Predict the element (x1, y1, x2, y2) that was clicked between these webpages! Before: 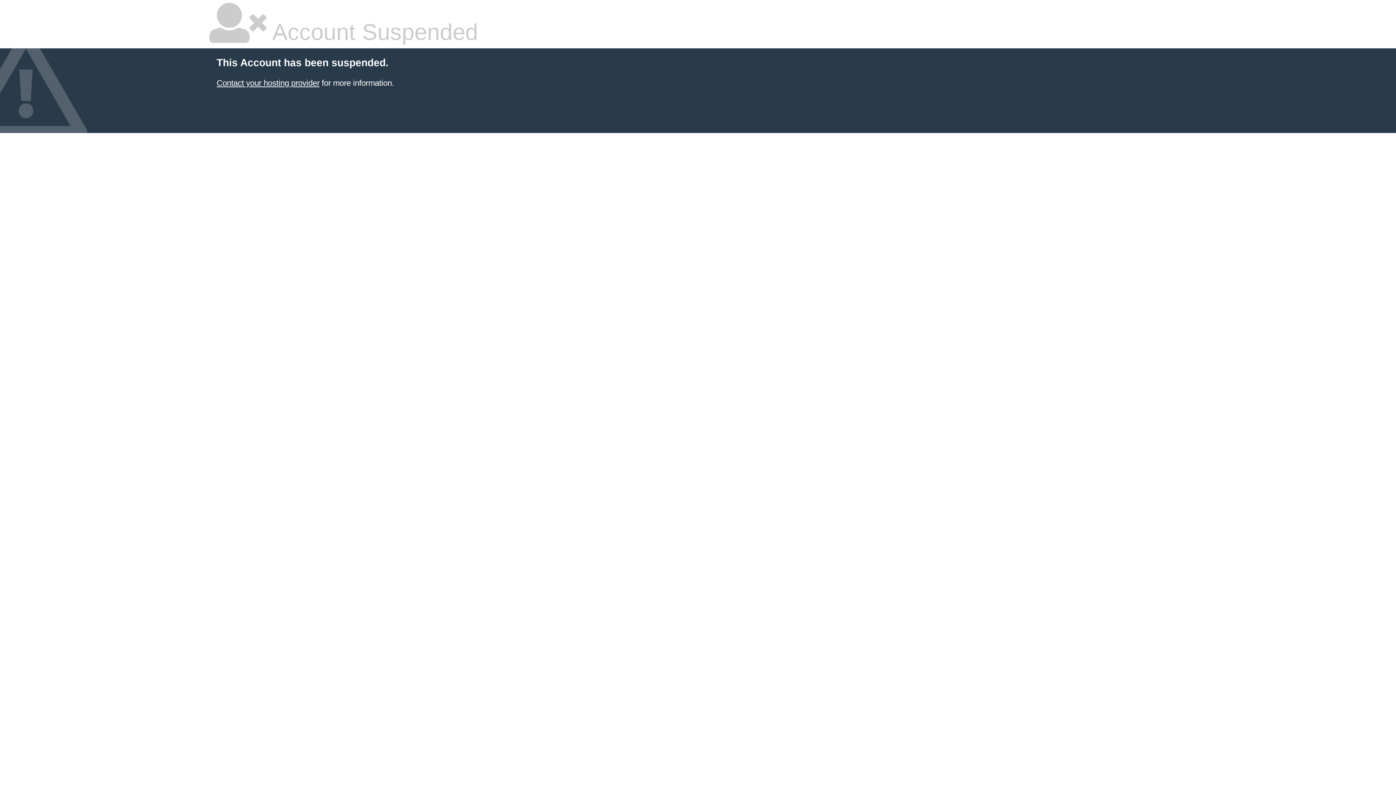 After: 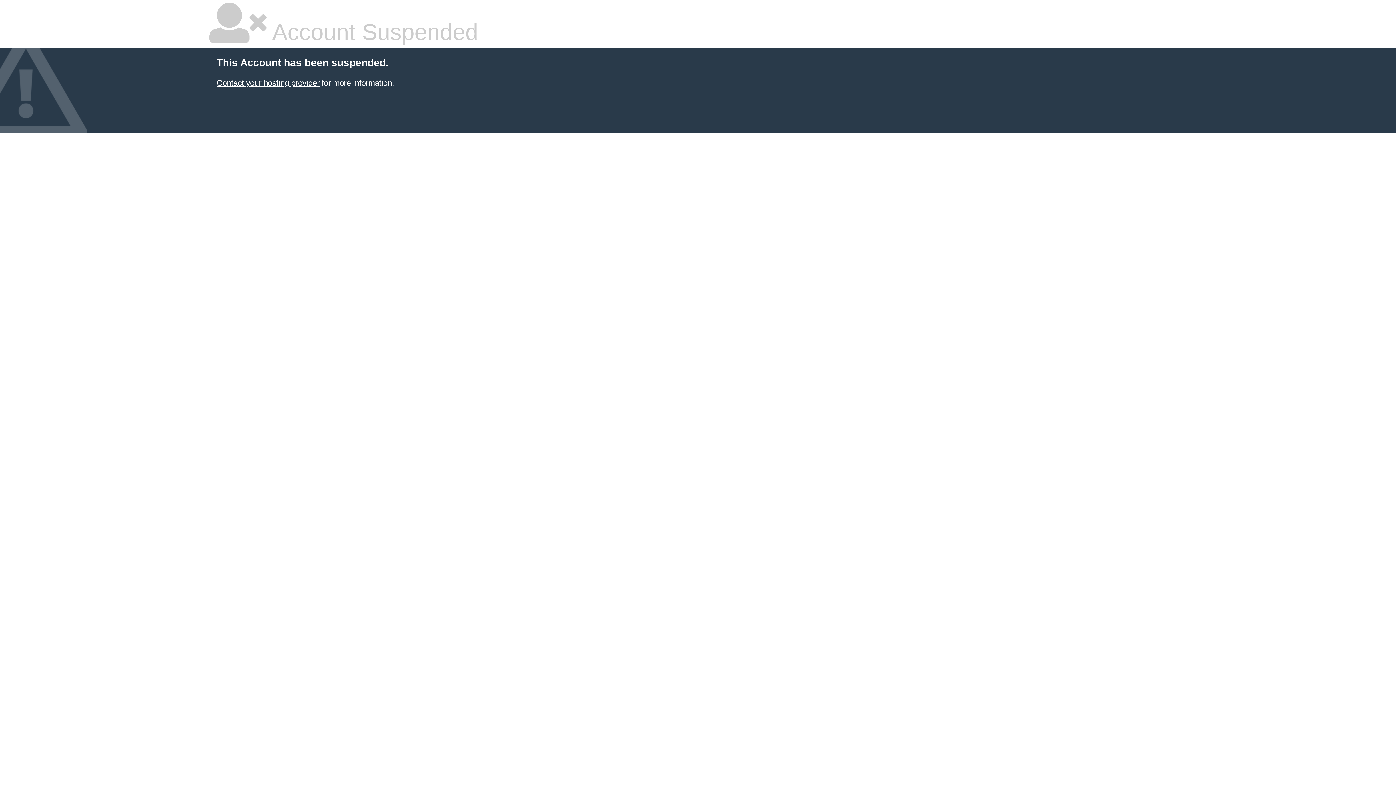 Action: bbox: (216, 78, 319, 87) label: Contact your hosting provider